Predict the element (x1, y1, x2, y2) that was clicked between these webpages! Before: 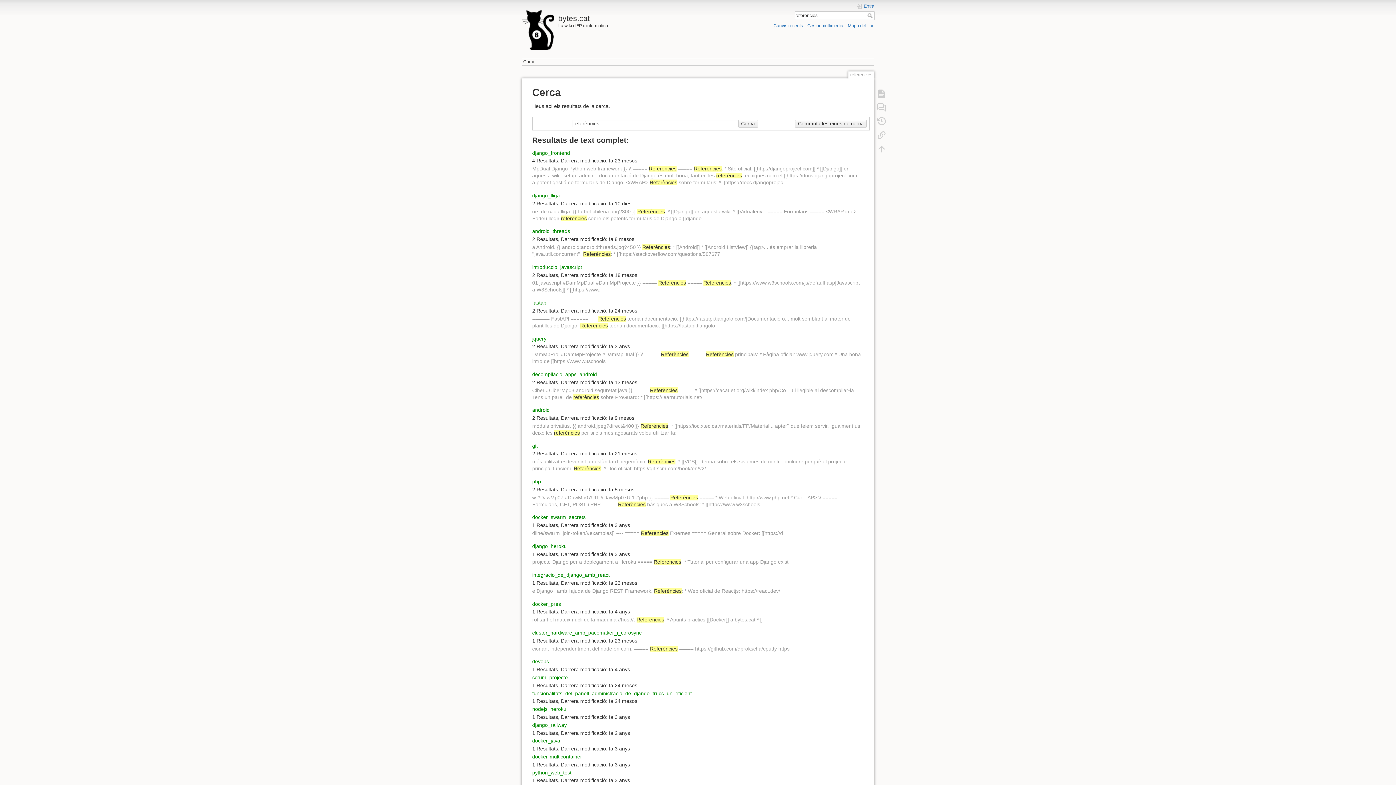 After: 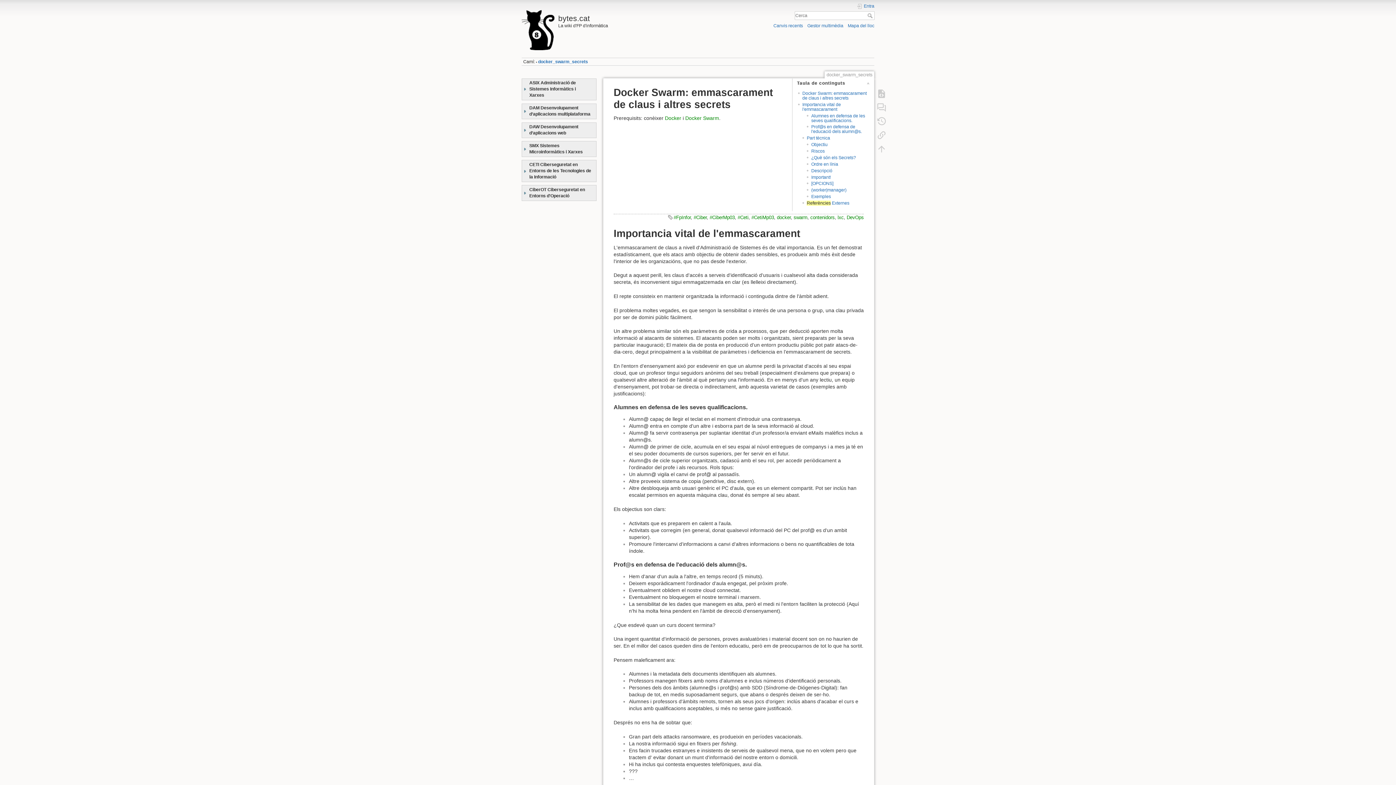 Action: label: docker_swarm_secrets bbox: (532, 514, 585, 520)